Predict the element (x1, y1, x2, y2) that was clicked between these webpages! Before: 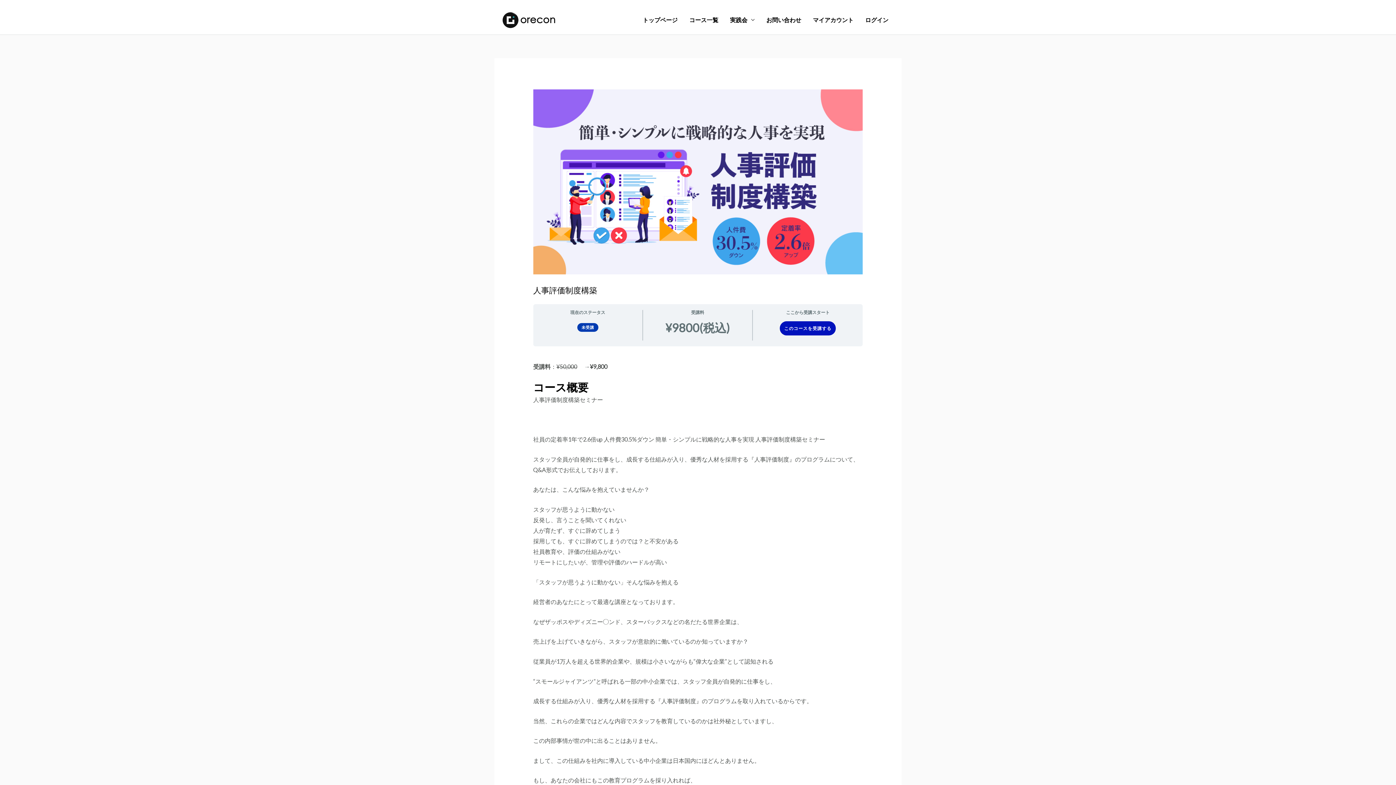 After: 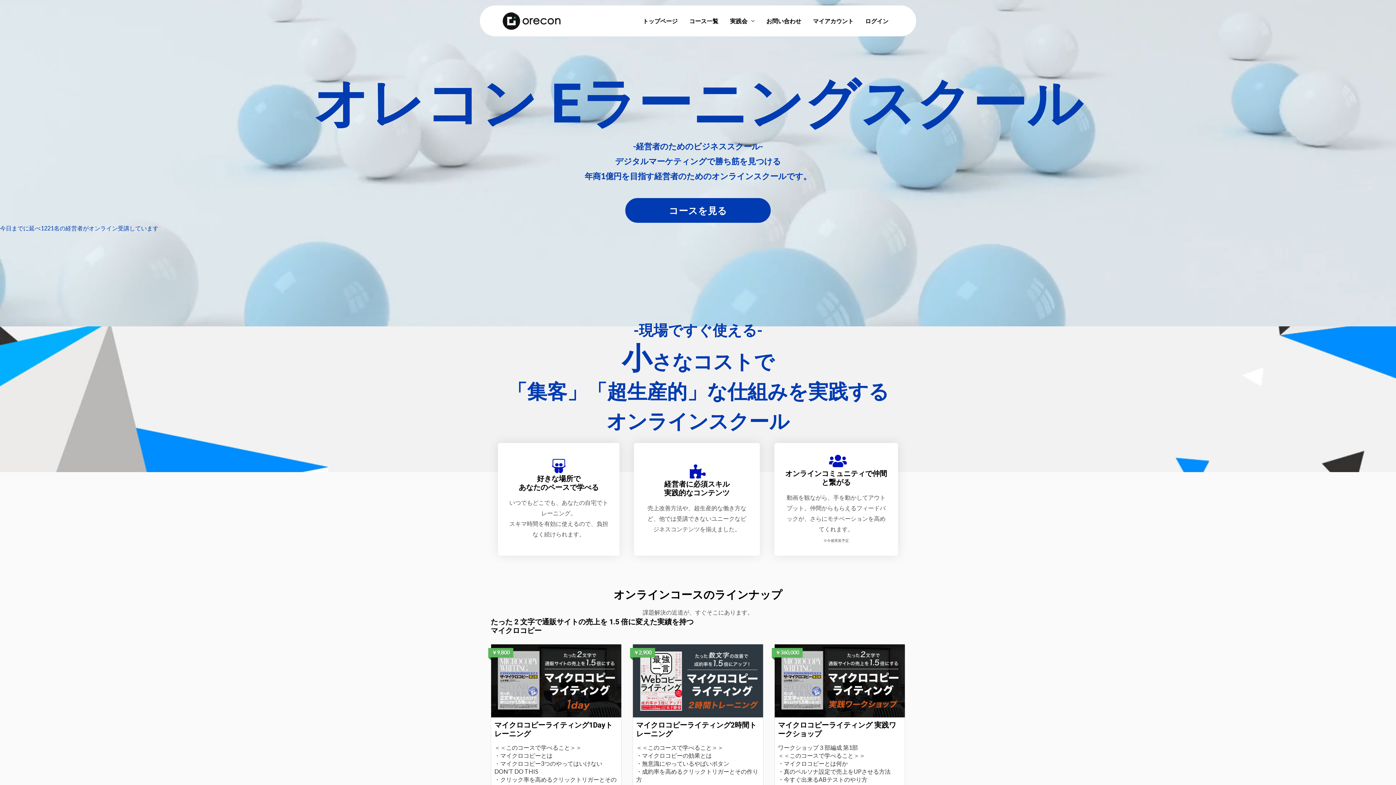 Action: bbox: (501, 15, 556, 22)